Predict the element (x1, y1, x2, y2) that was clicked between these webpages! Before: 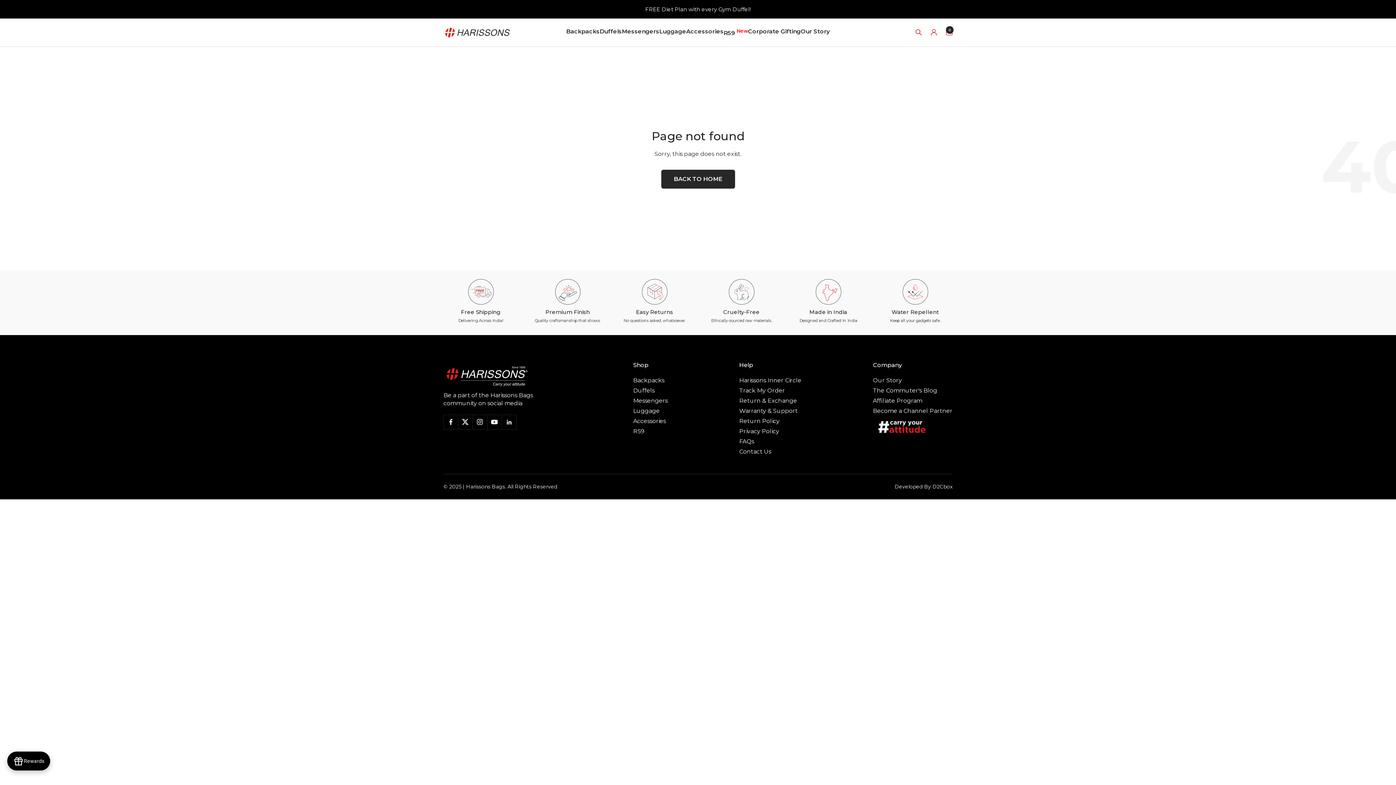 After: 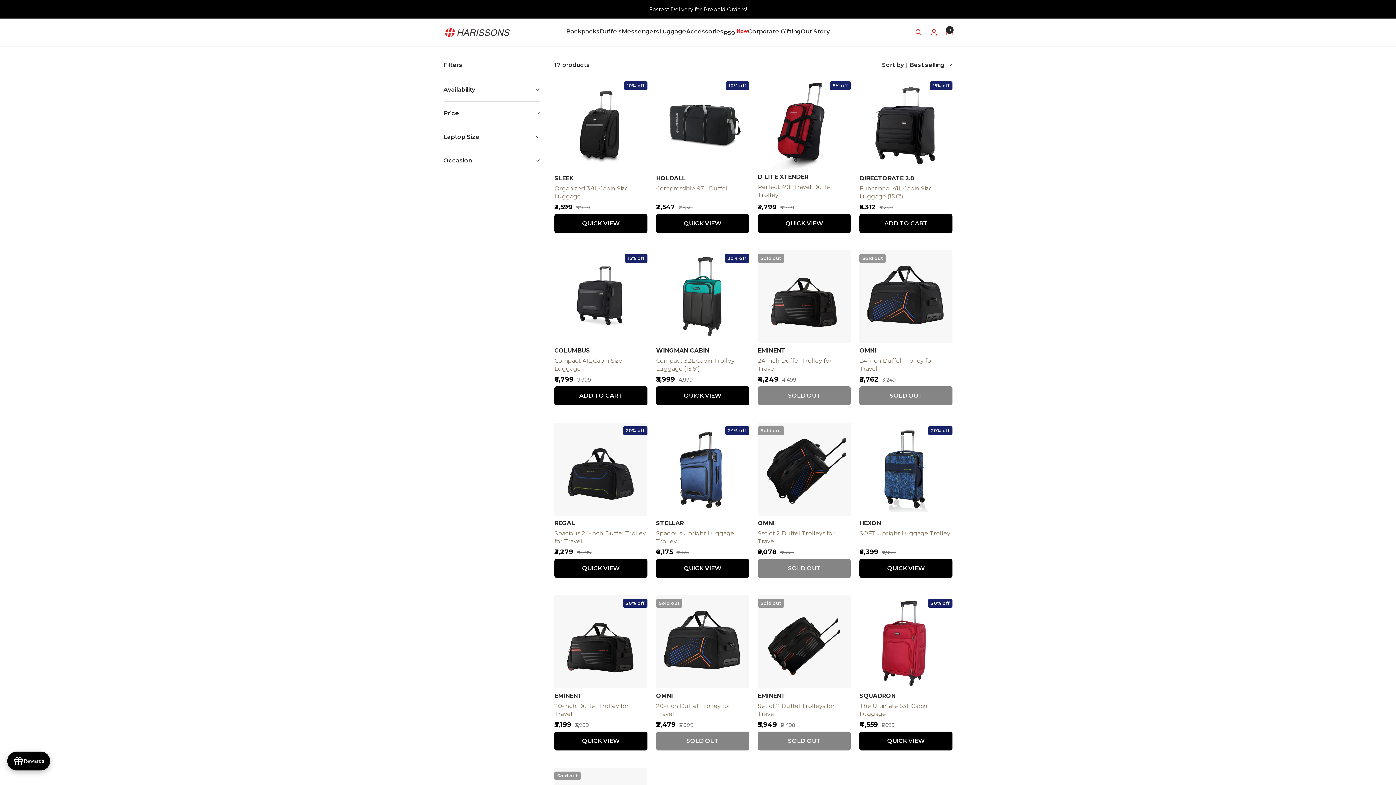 Action: bbox: (633, 407, 659, 415) label: Luggage